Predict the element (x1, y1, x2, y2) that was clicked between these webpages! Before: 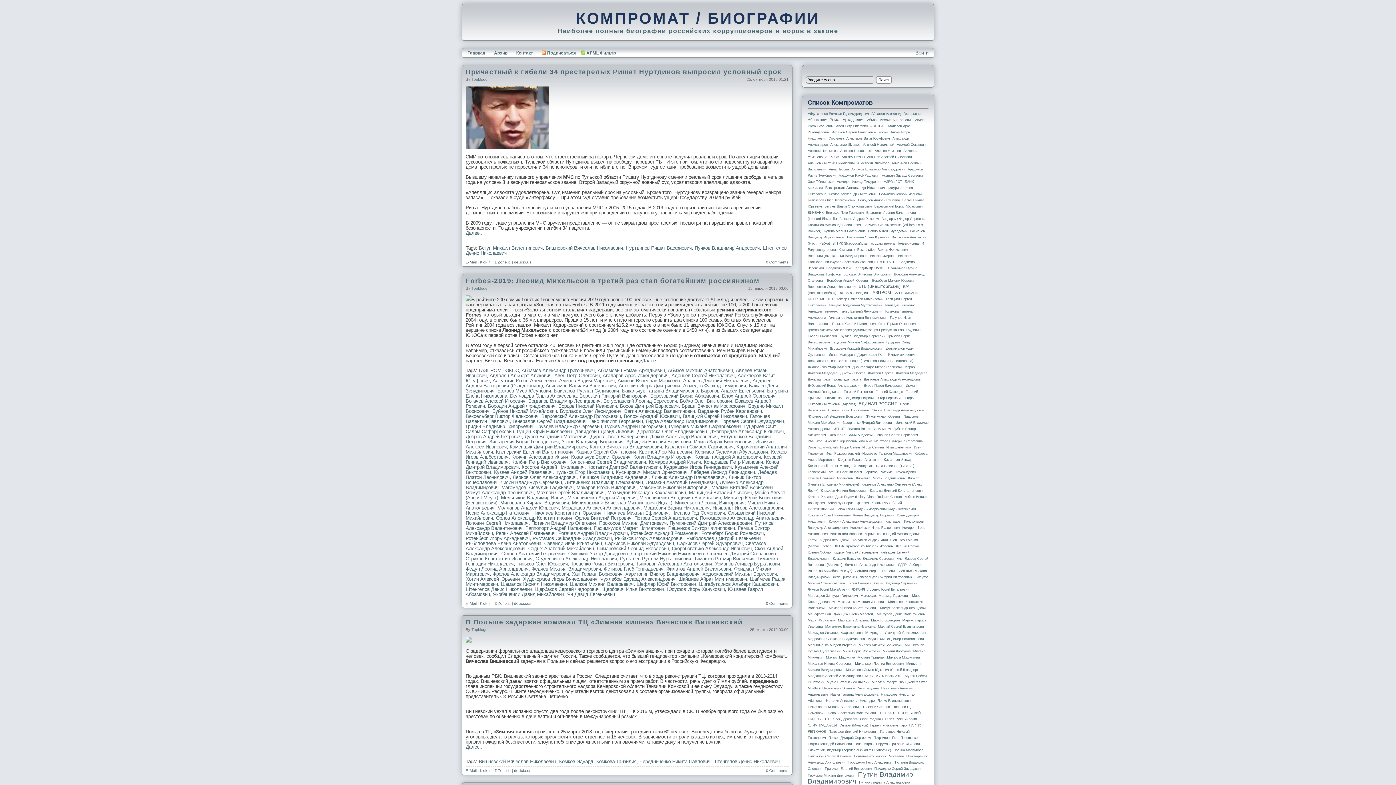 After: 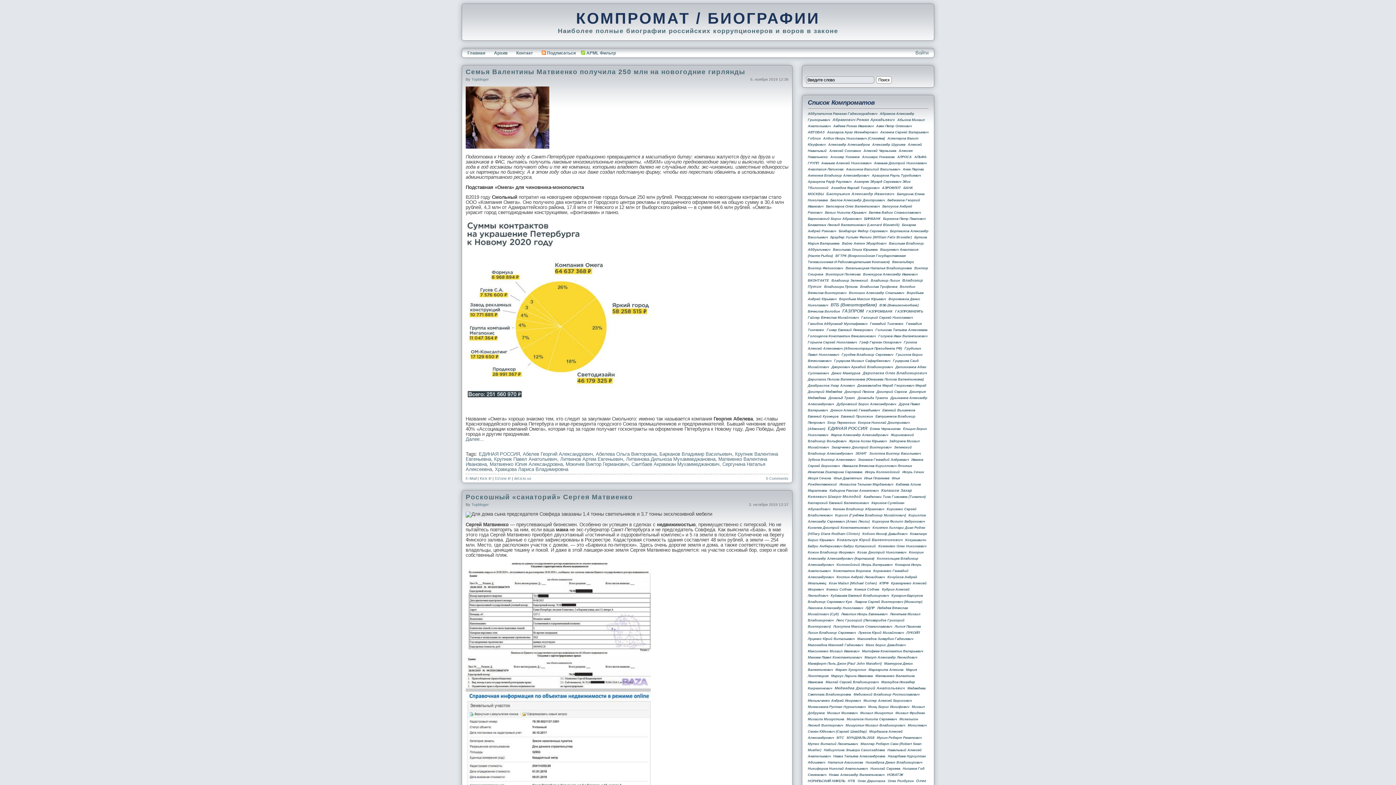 Action: bbox: (825, 625, 875, 628) label: Матвиенко Валентина Ивановна